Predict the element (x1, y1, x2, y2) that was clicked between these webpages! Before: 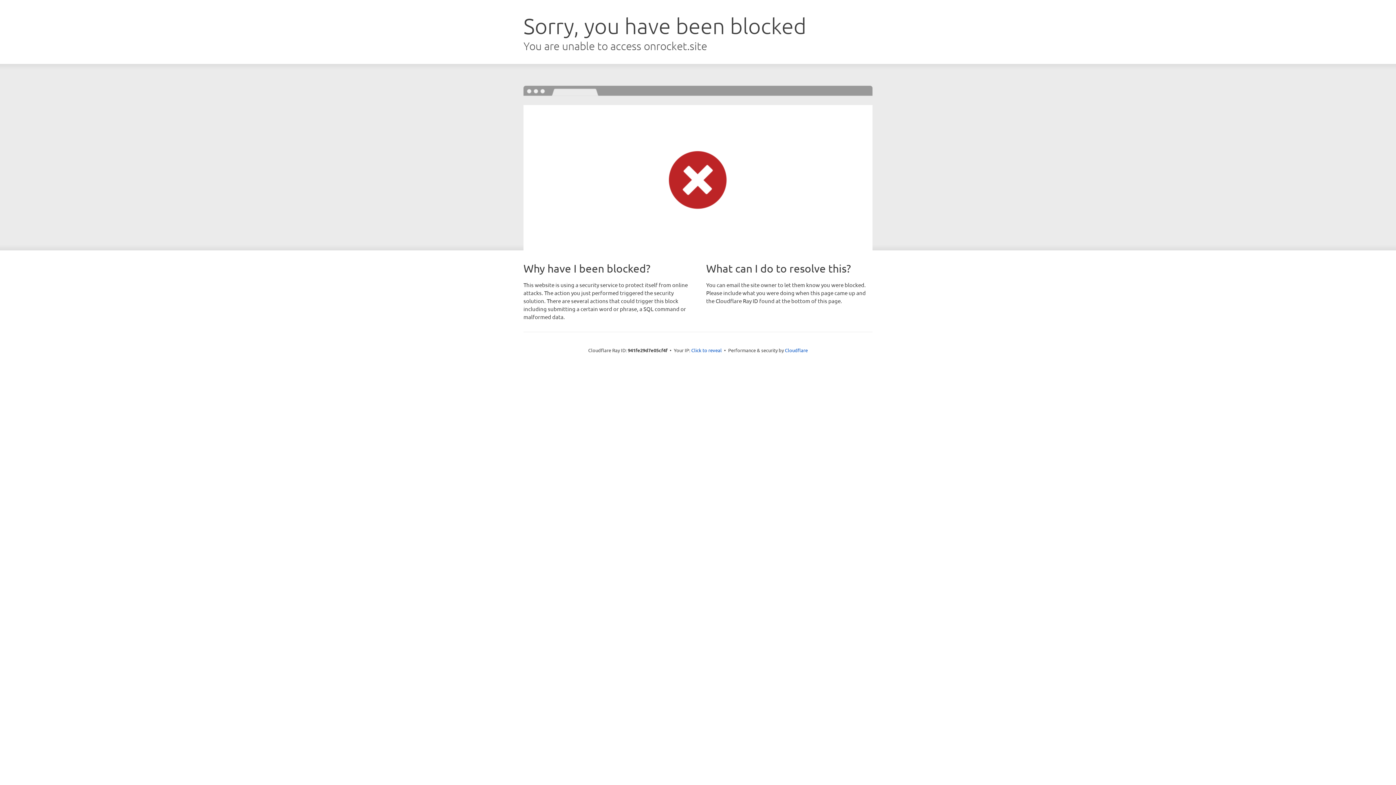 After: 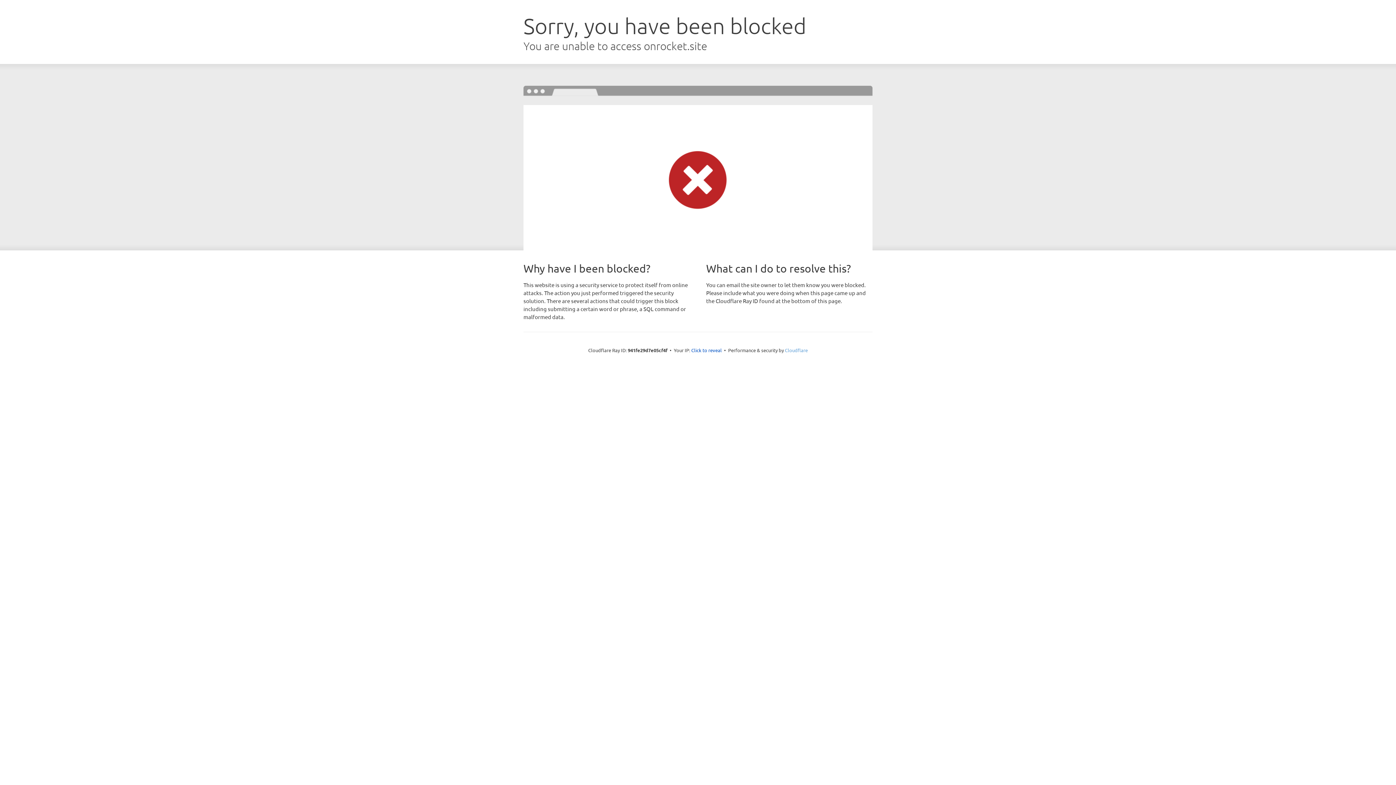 Action: label: Cloudflare bbox: (785, 347, 808, 353)